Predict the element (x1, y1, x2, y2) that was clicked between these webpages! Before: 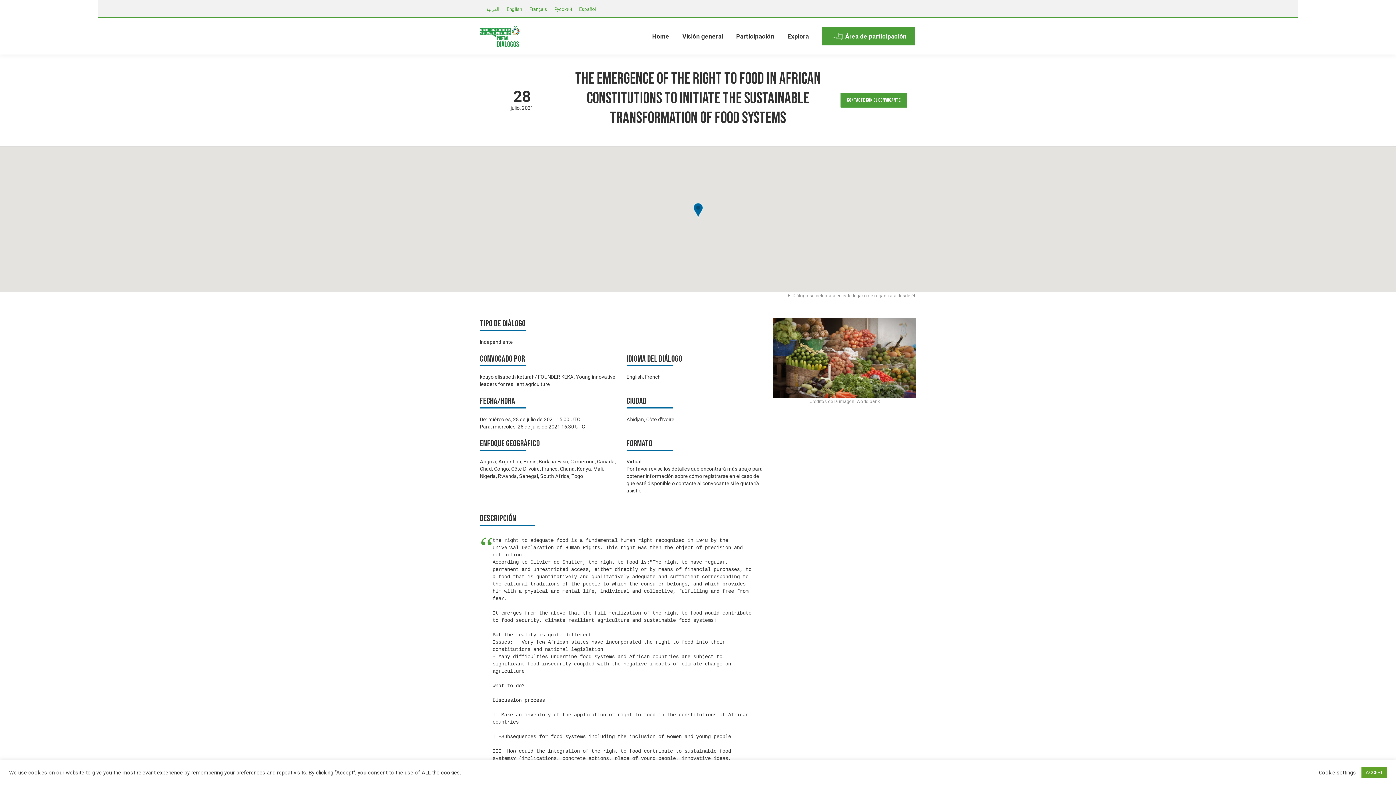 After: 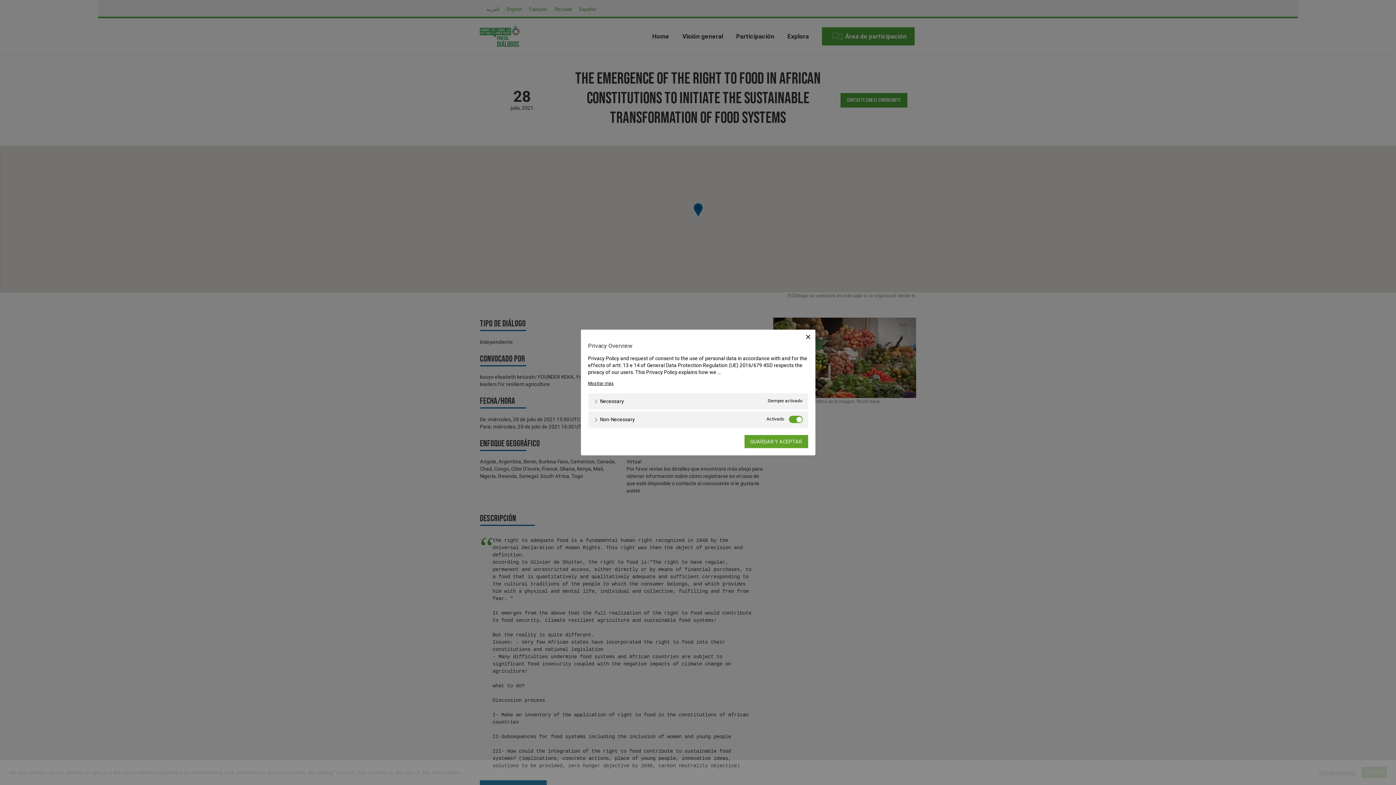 Action: label: Cookie settings bbox: (1319, 769, 1356, 776)